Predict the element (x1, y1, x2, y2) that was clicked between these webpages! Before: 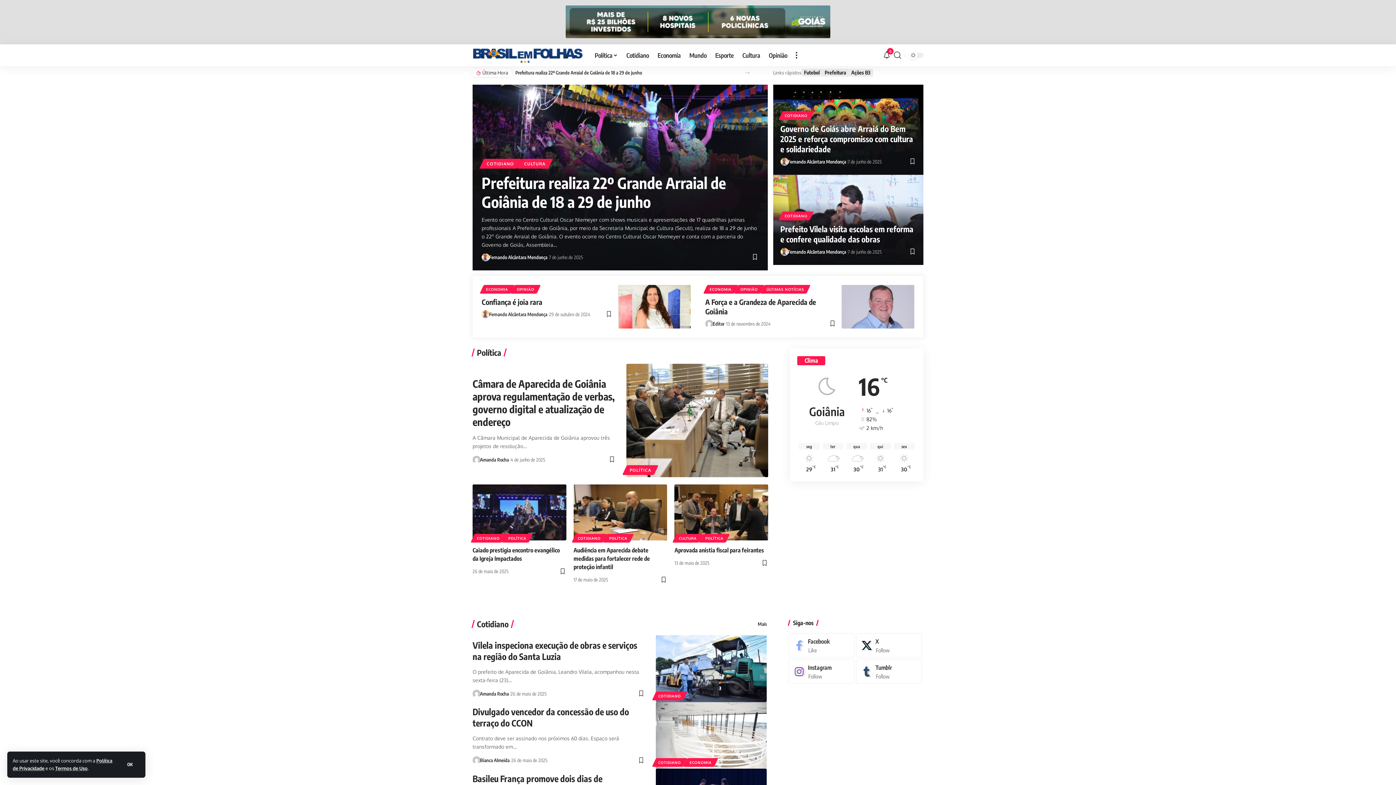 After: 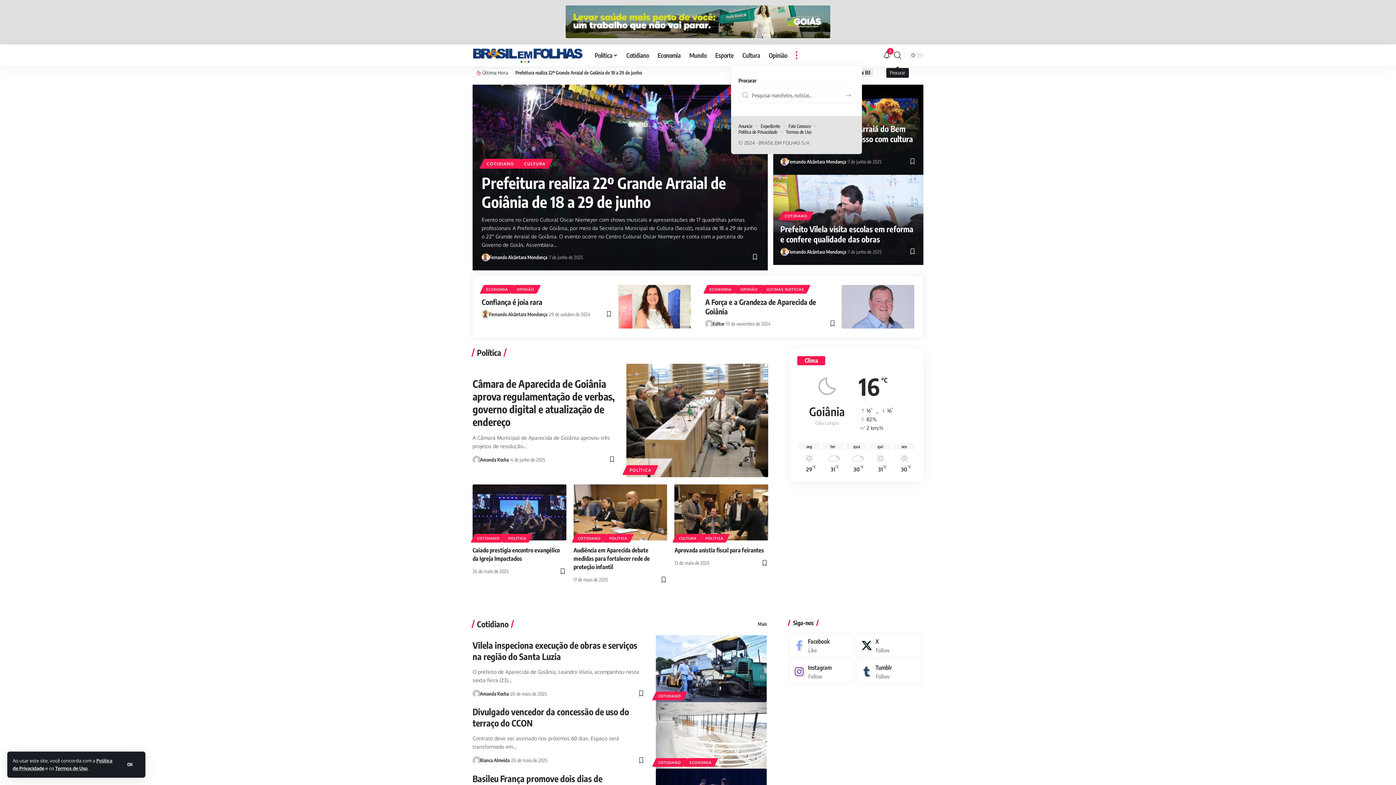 Action: label: search bbox: (894, 44, 901, 66)